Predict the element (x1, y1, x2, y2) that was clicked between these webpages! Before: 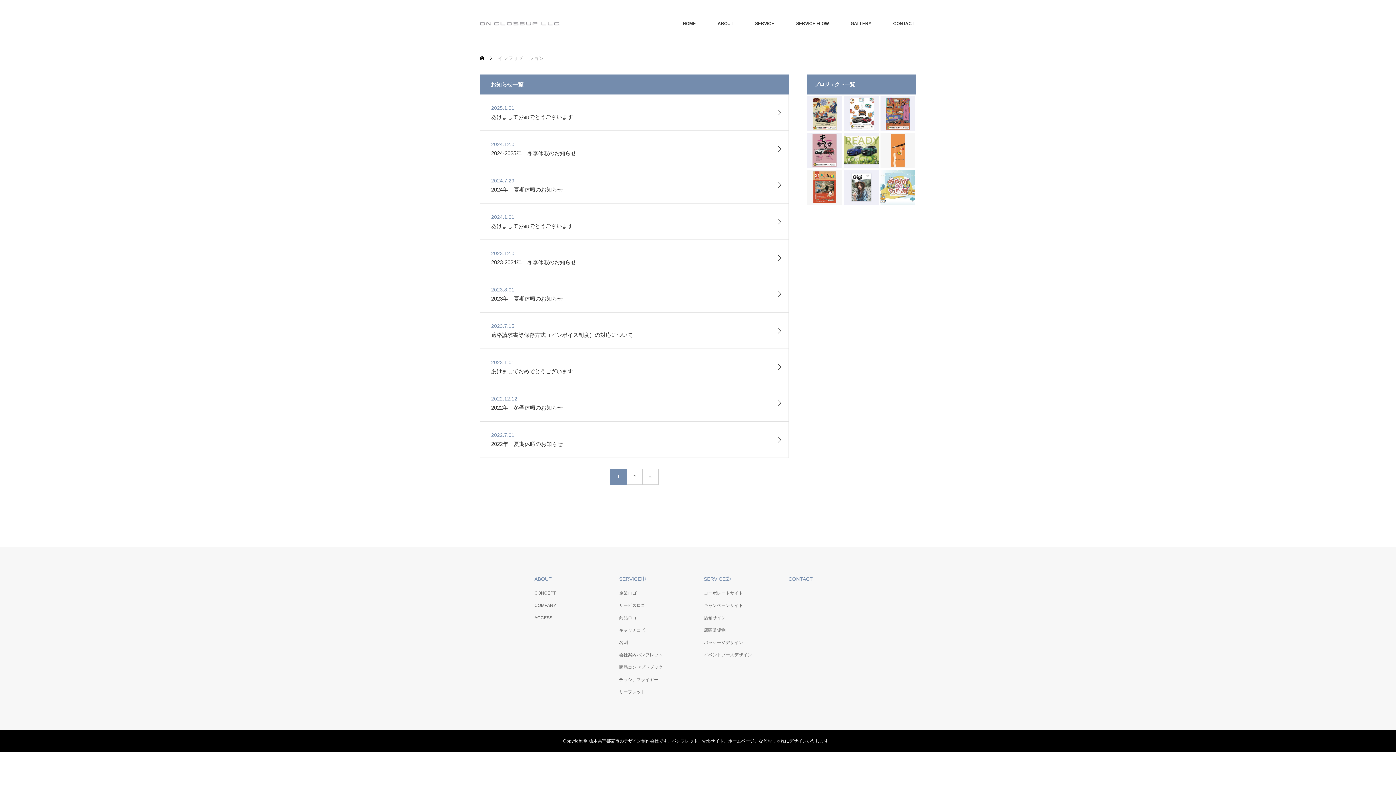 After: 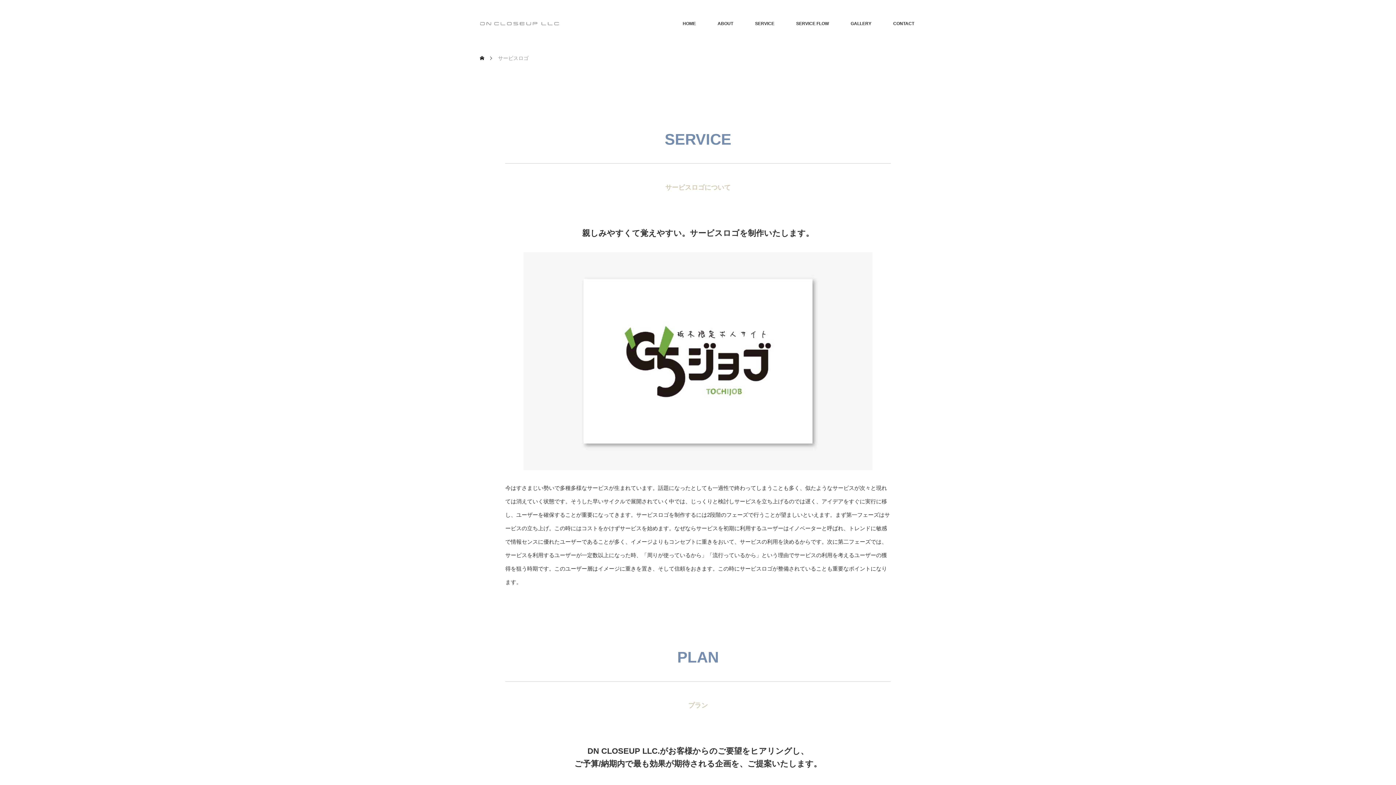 Action: label: サービスロゴ bbox: (619, 602, 692, 609)